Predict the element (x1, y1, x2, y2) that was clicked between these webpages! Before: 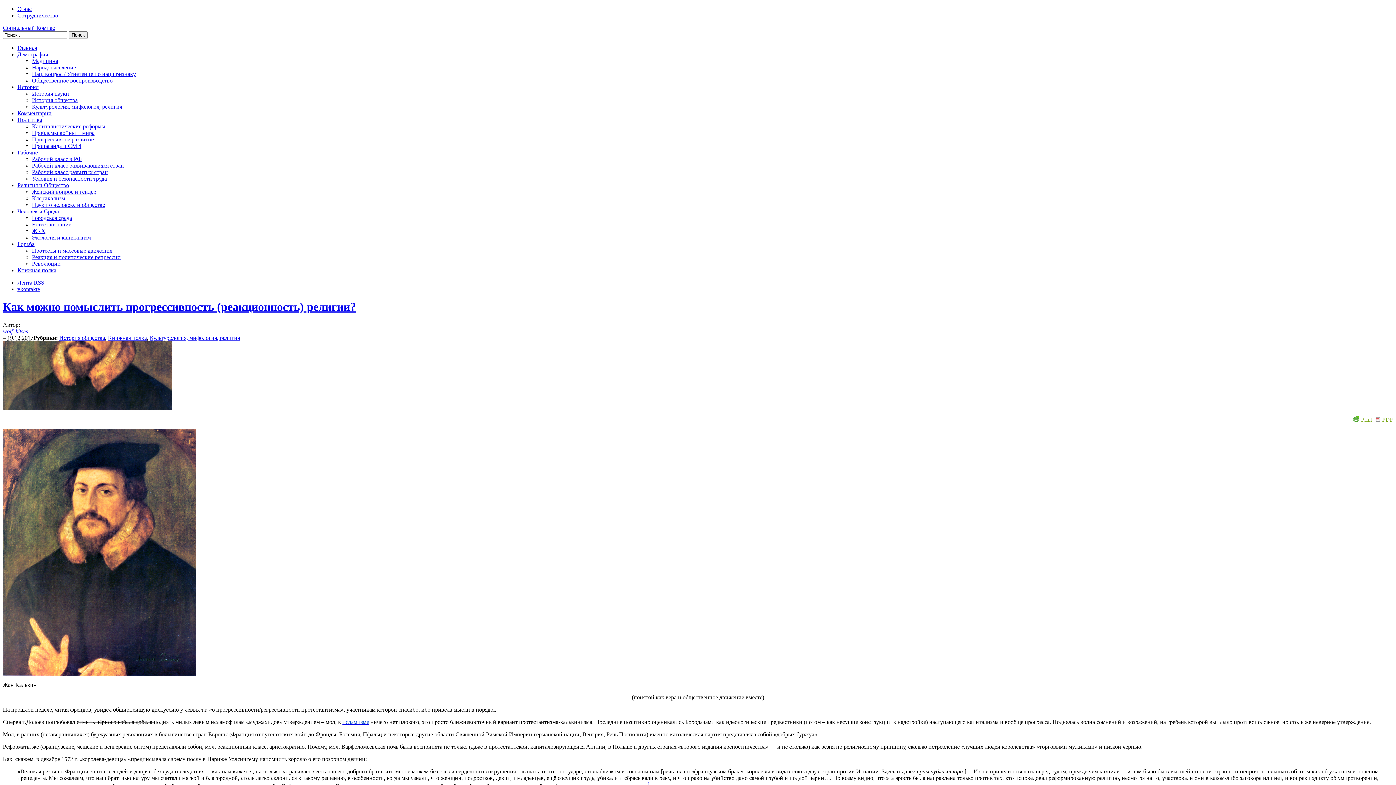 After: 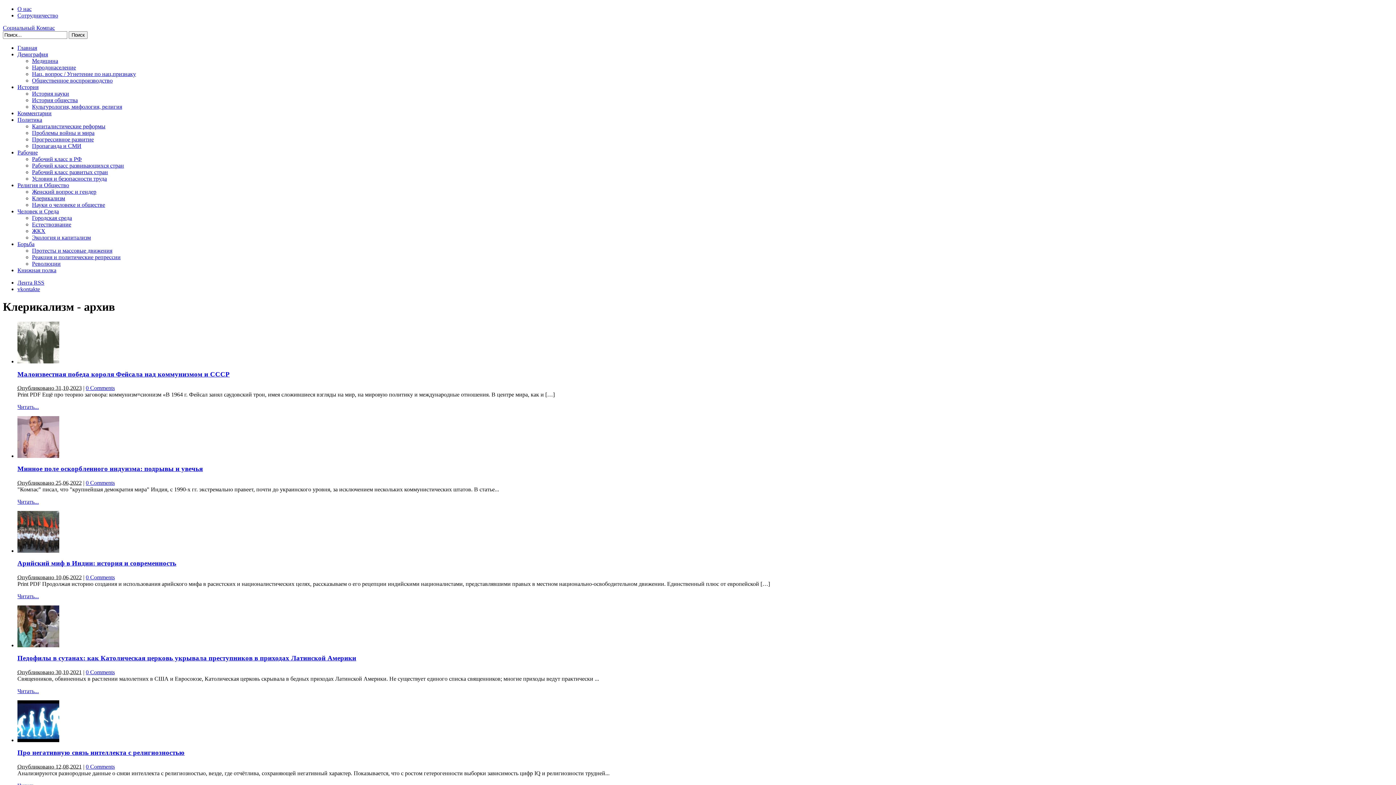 Action: bbox: (32, 195, 65, 201) label: Клерикализм